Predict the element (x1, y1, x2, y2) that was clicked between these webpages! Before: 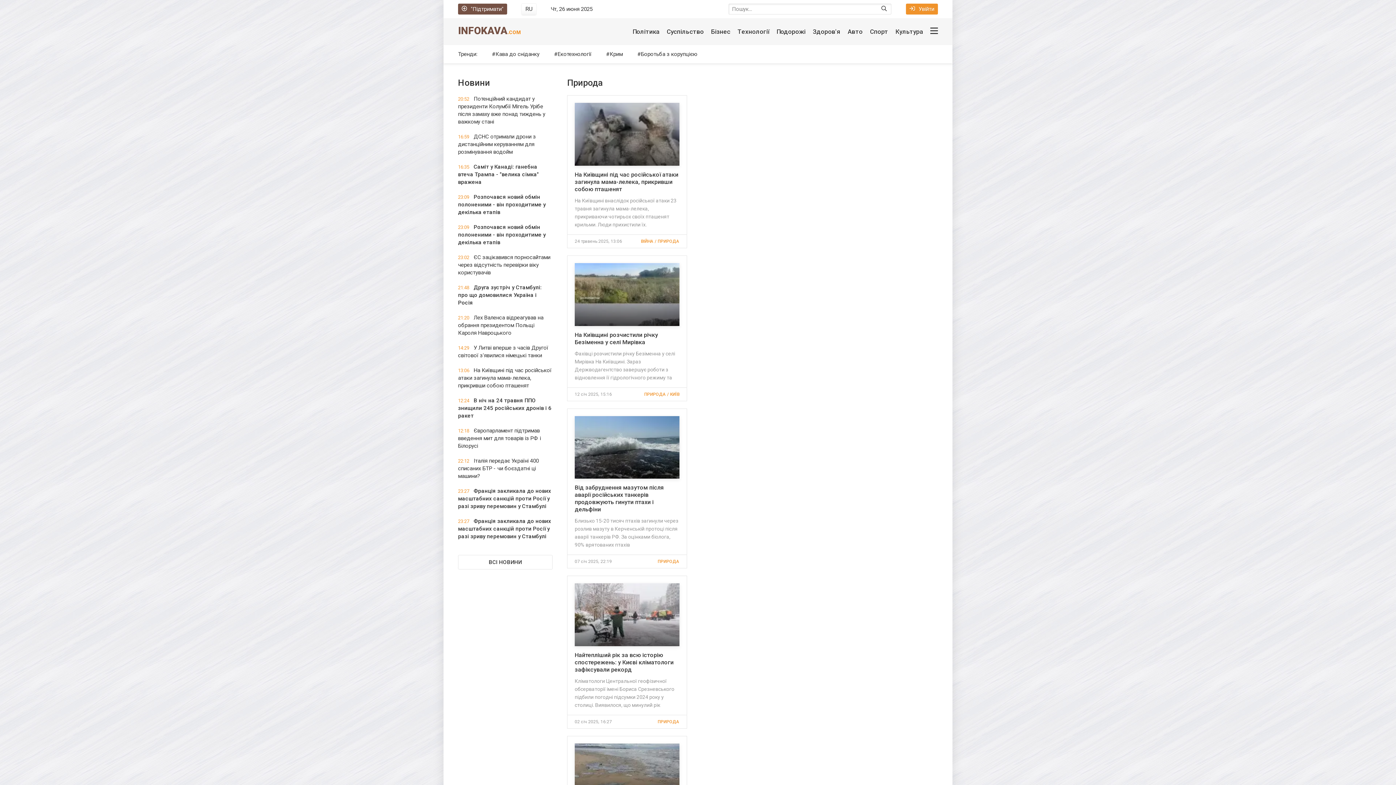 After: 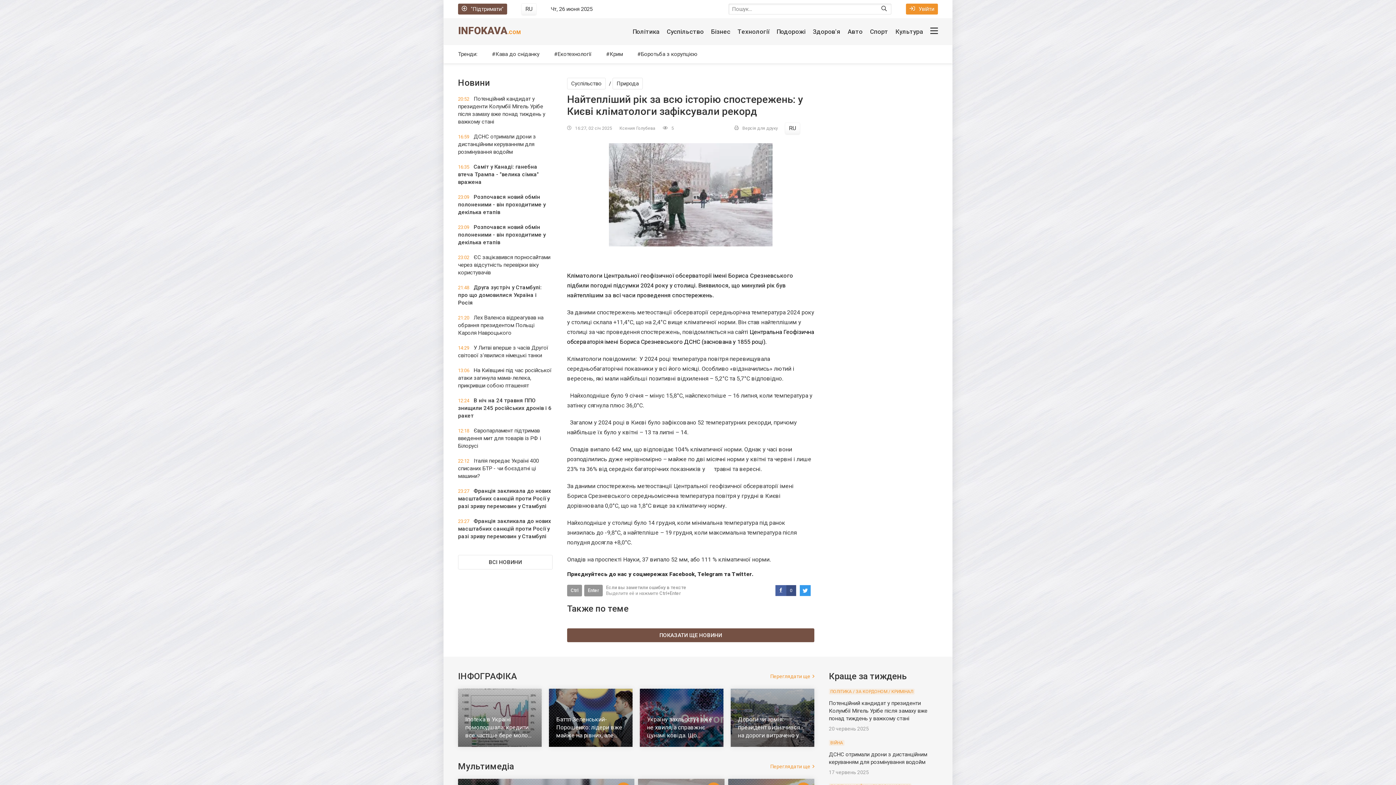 Action: bbox: (574, 583, 679, 646)